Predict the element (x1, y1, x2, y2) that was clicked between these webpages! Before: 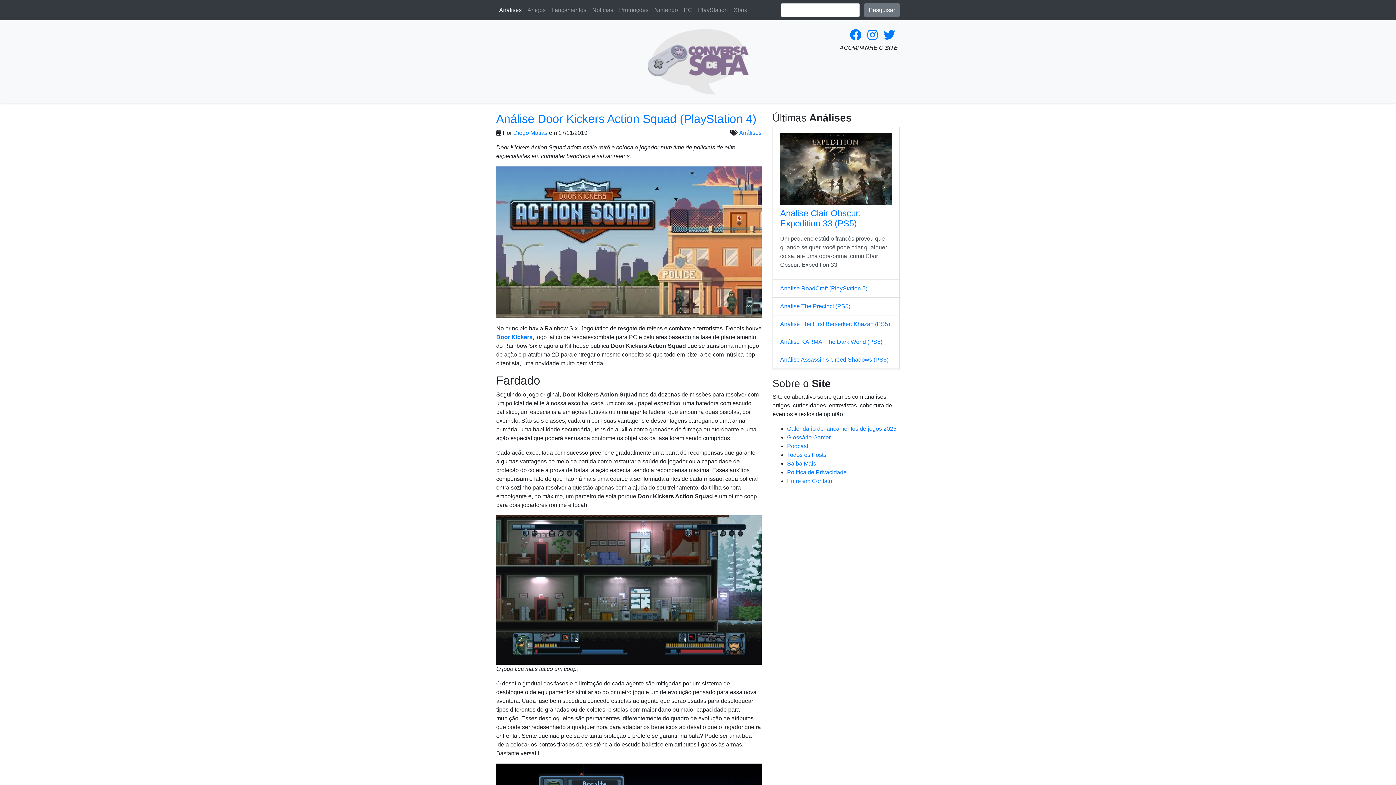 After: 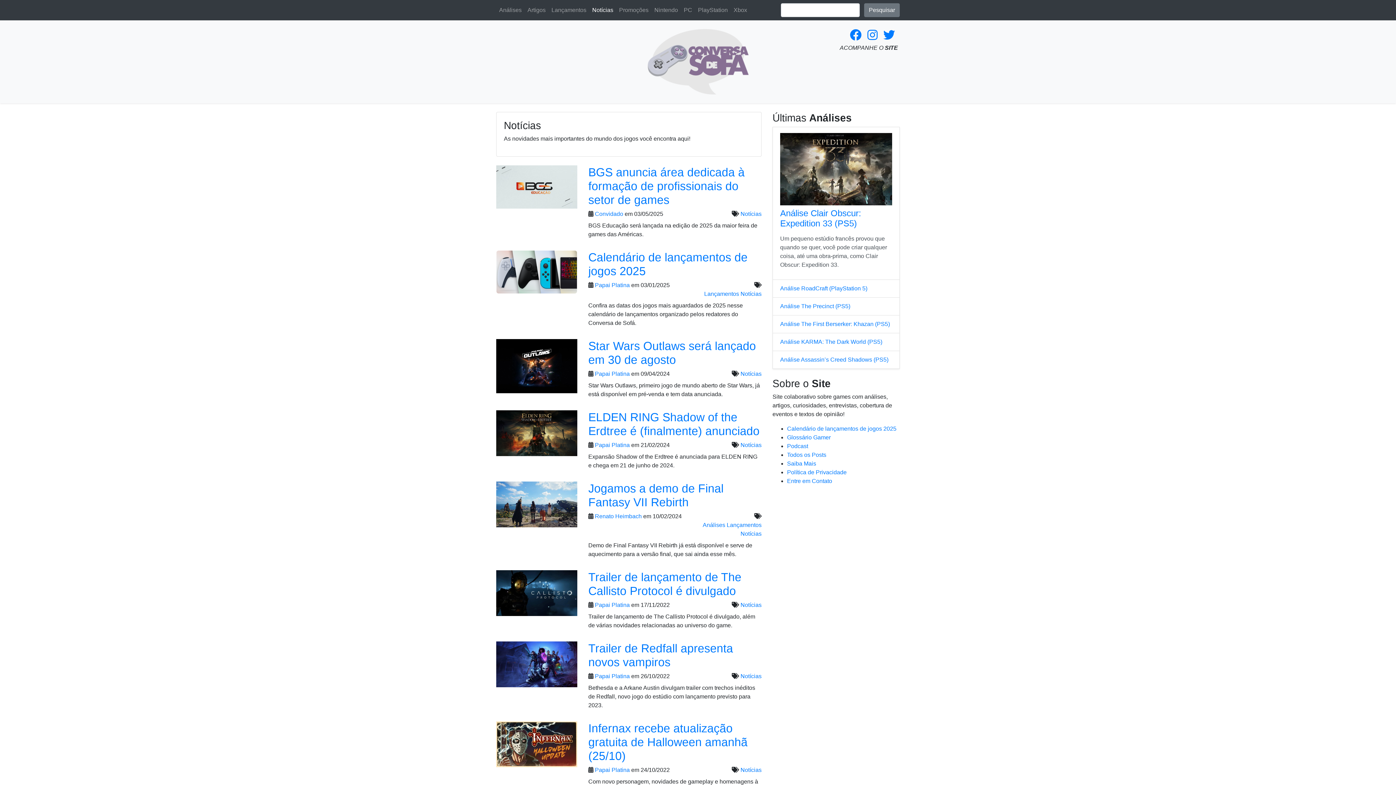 Action: bbox: (589, 2, 616, 17) label: Notícias